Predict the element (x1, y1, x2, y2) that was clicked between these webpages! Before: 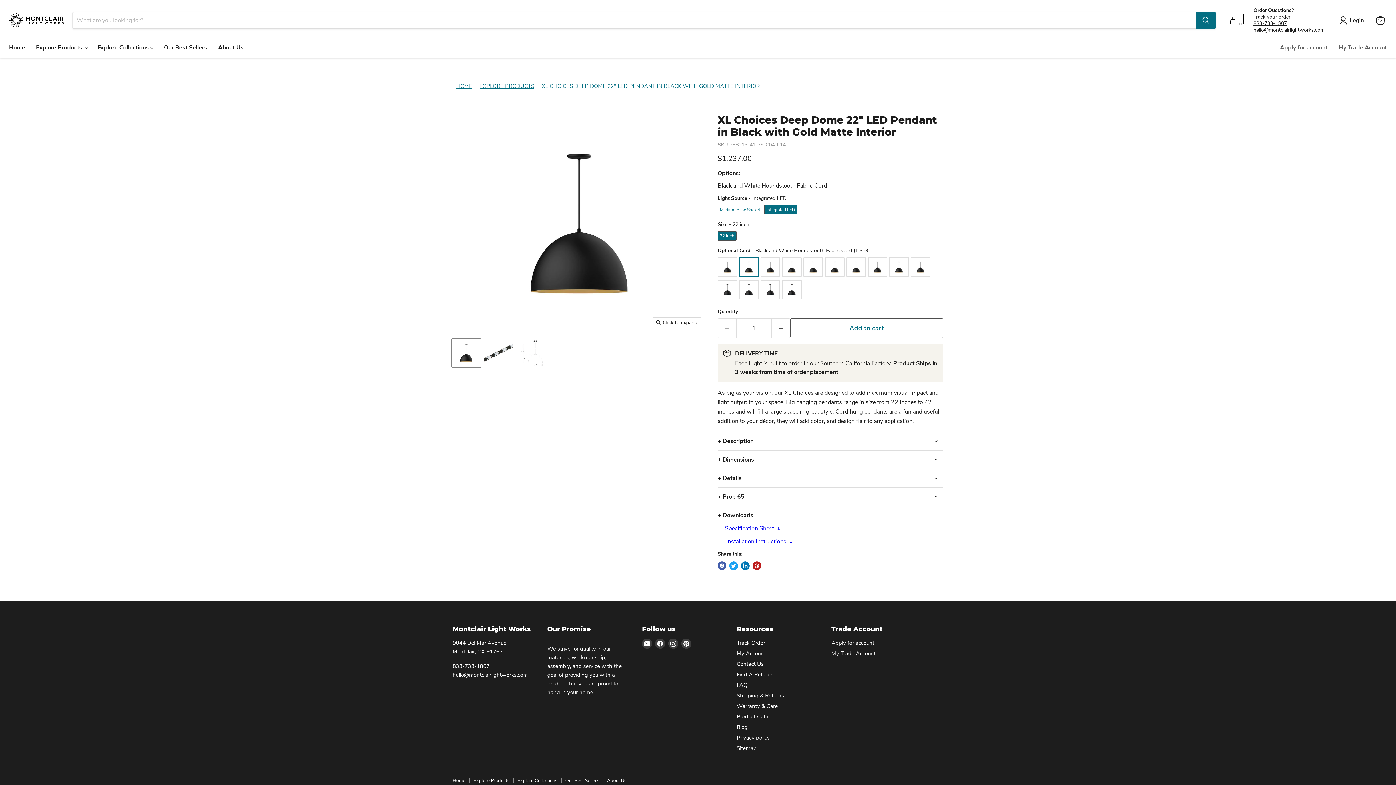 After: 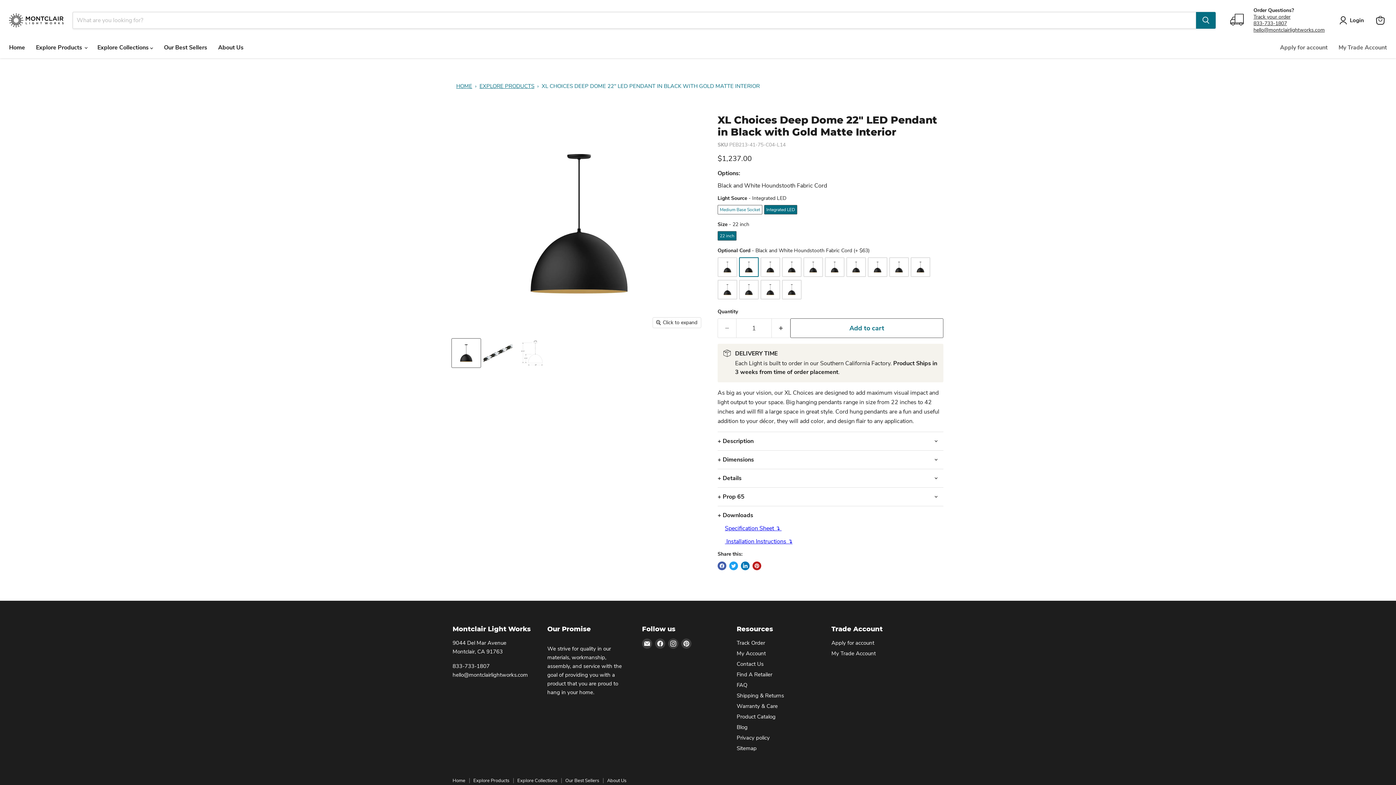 Action: label:  Installation Instructions ↴ bbox: (725, 537, 792, 545)